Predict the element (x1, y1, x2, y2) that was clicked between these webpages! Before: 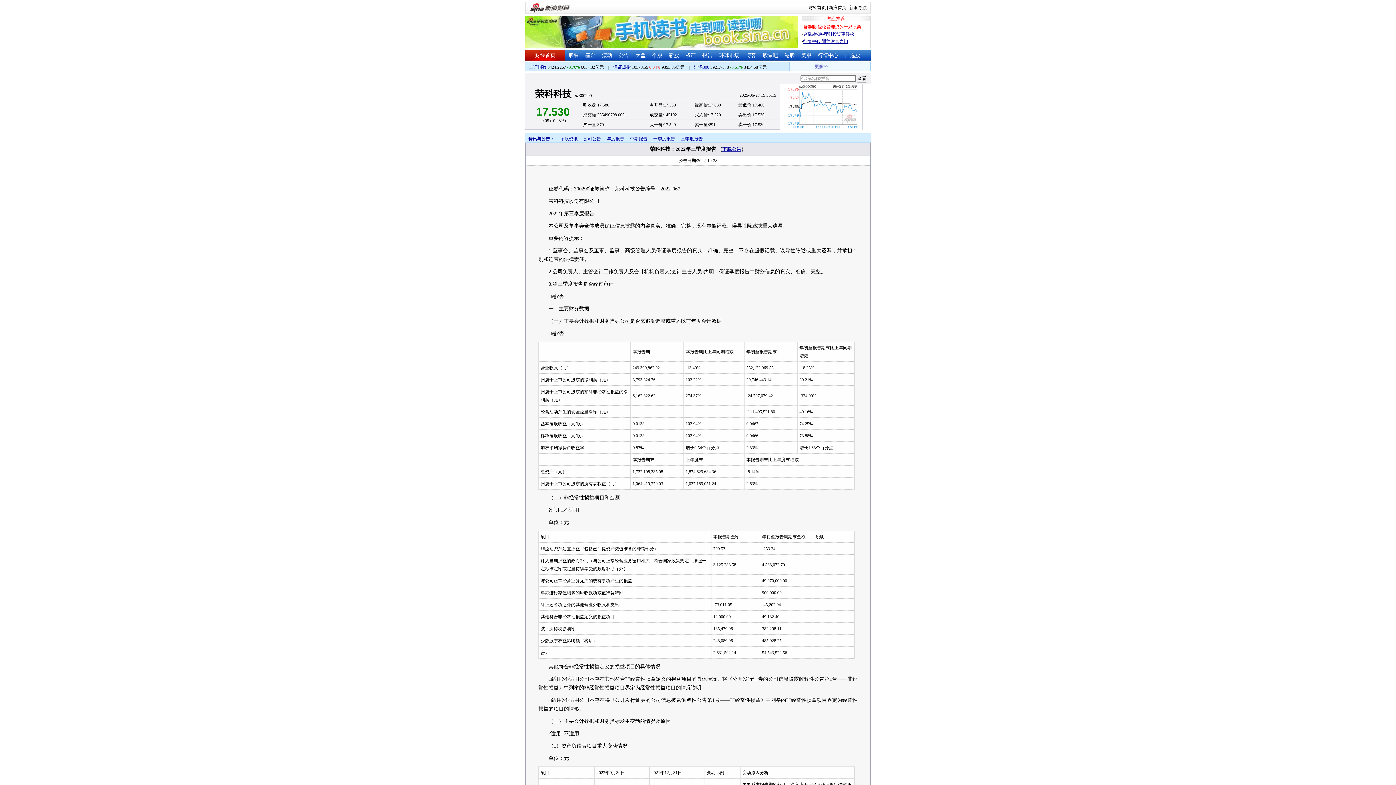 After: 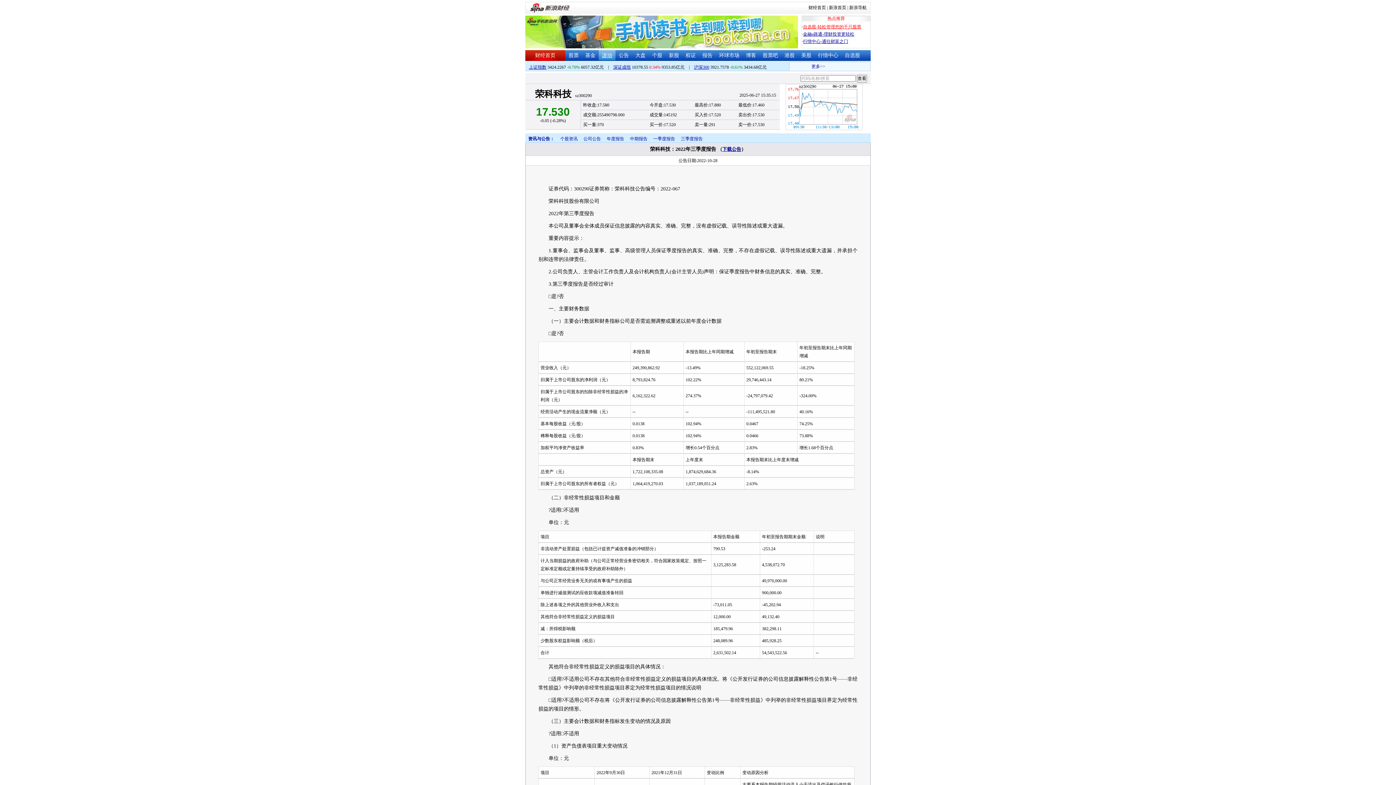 Action: label: 滚动 bbox: (602, 52, 612, 58)